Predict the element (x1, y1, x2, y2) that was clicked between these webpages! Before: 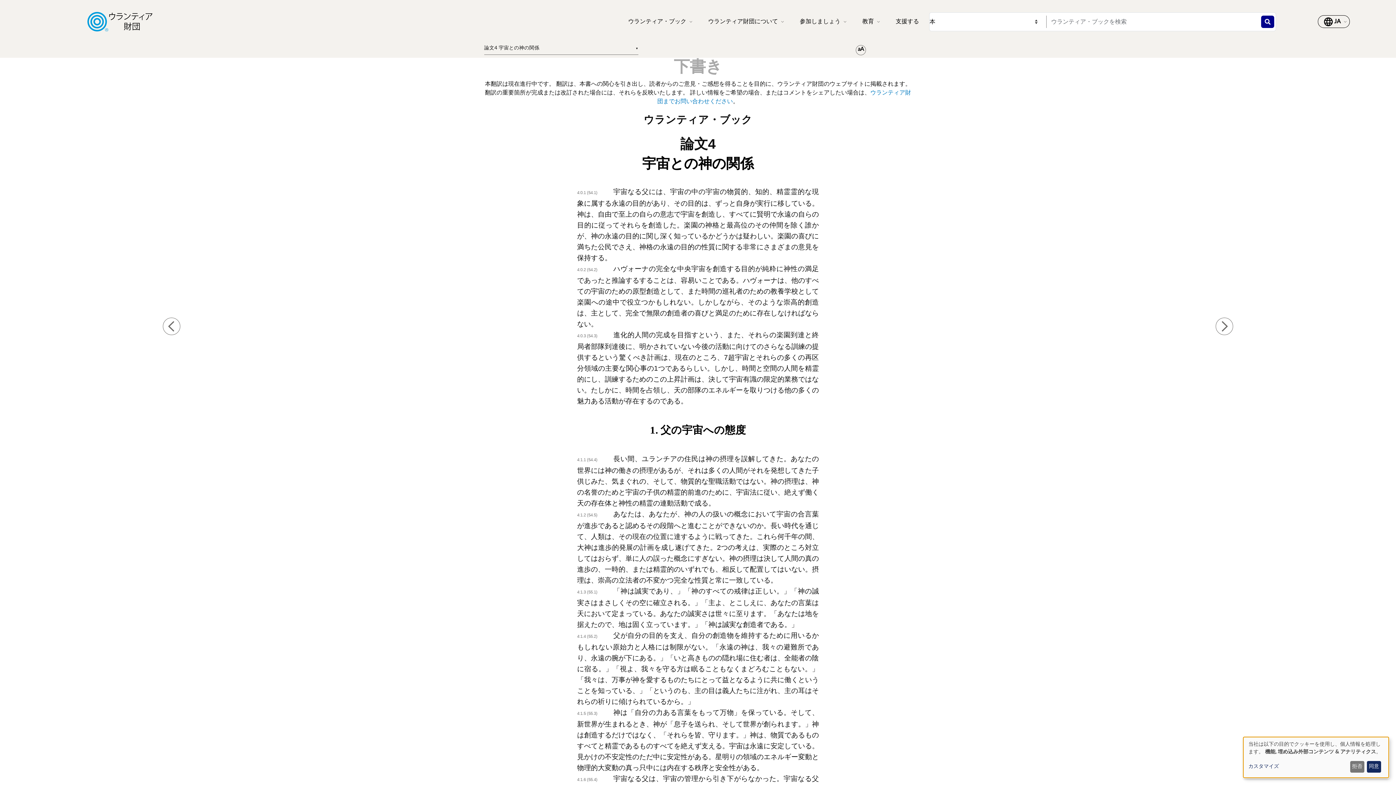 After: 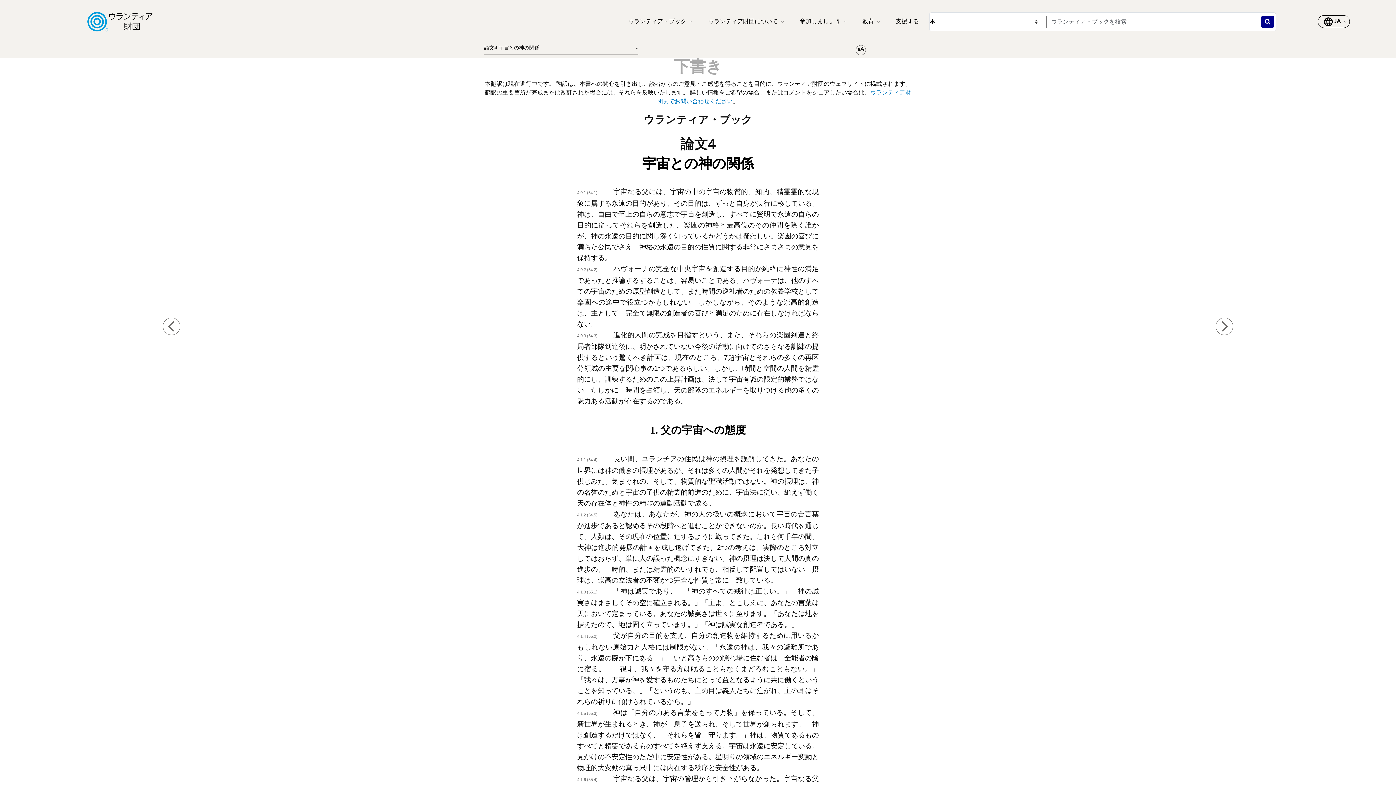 Action: bbox: (1367, 761, 1381, 773) label: 同意